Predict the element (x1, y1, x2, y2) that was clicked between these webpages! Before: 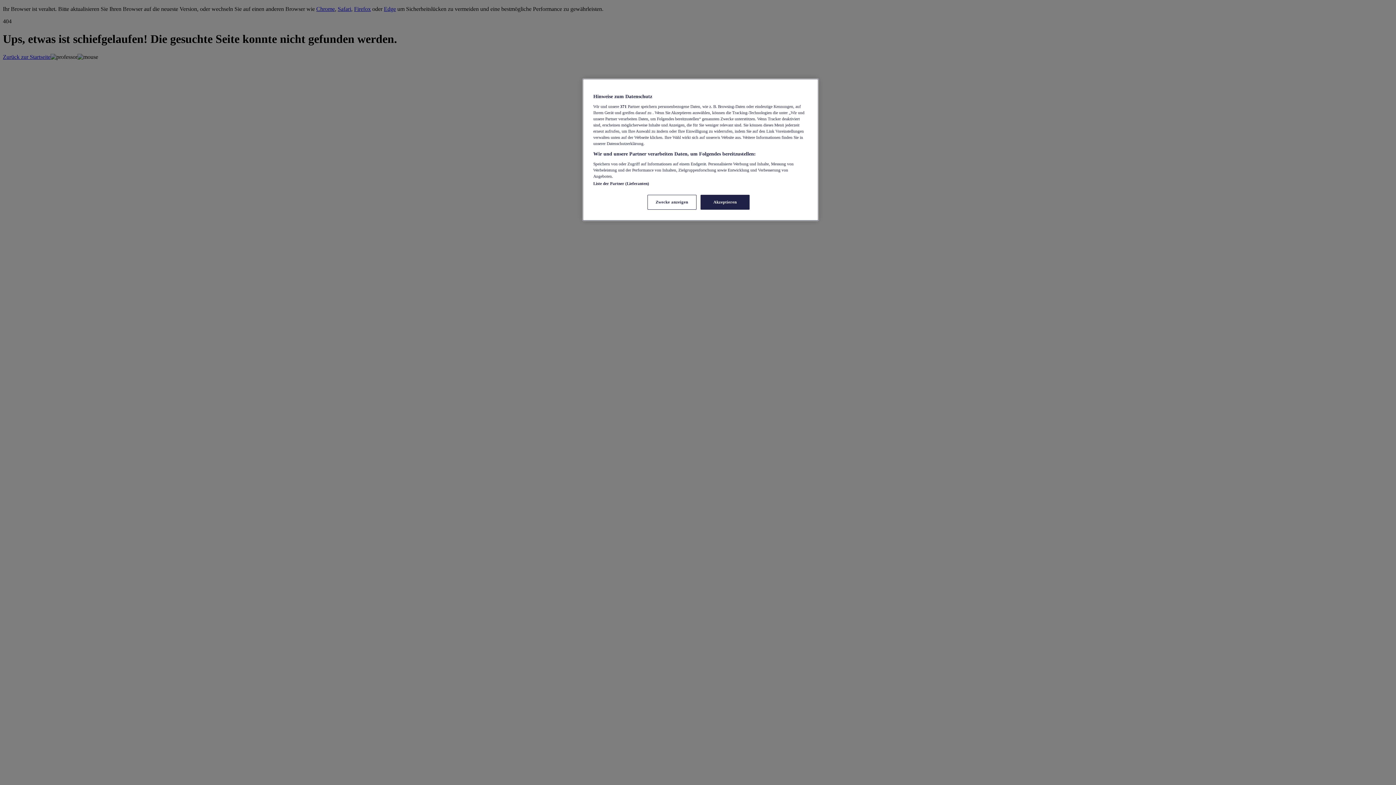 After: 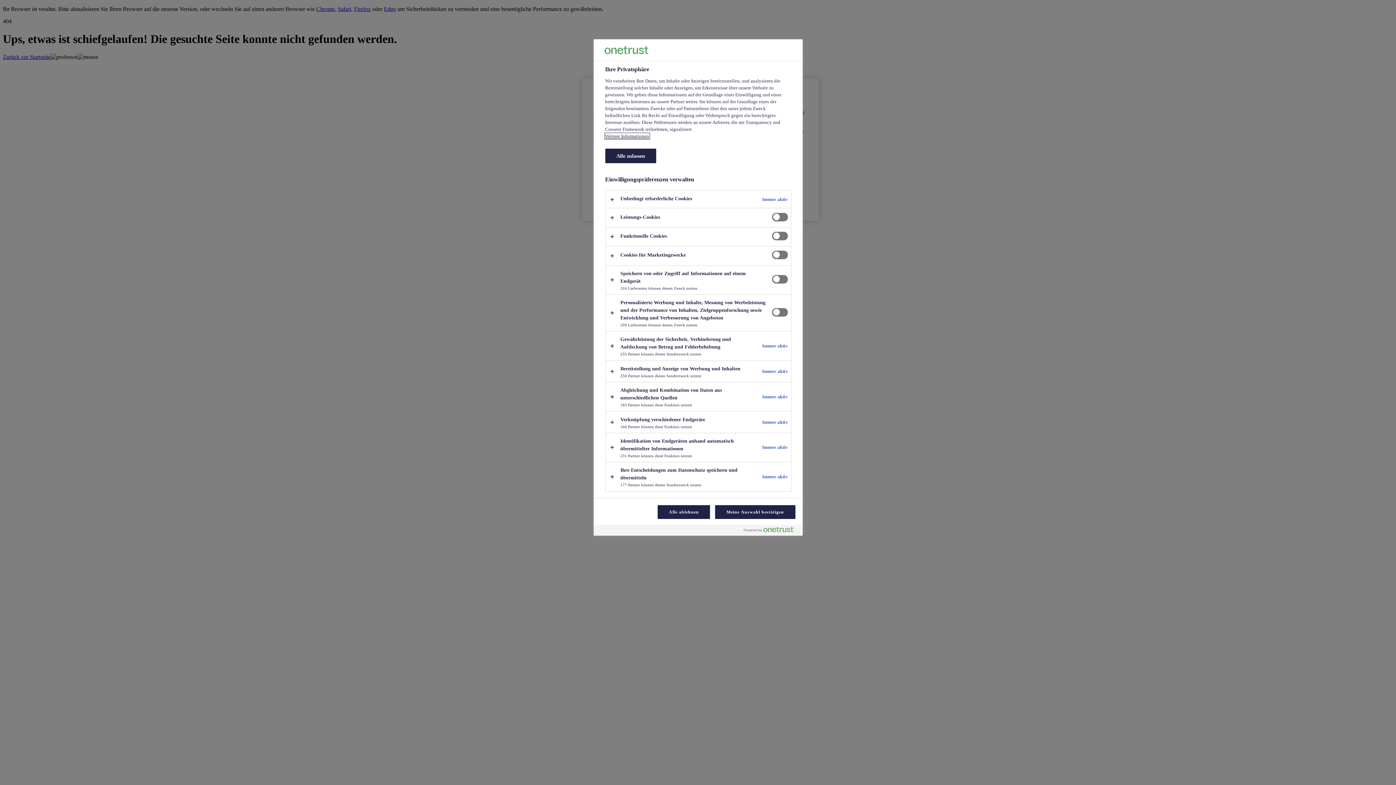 Action: bbox: (647, 194, 696, 209) label: Zwecke anzeigen